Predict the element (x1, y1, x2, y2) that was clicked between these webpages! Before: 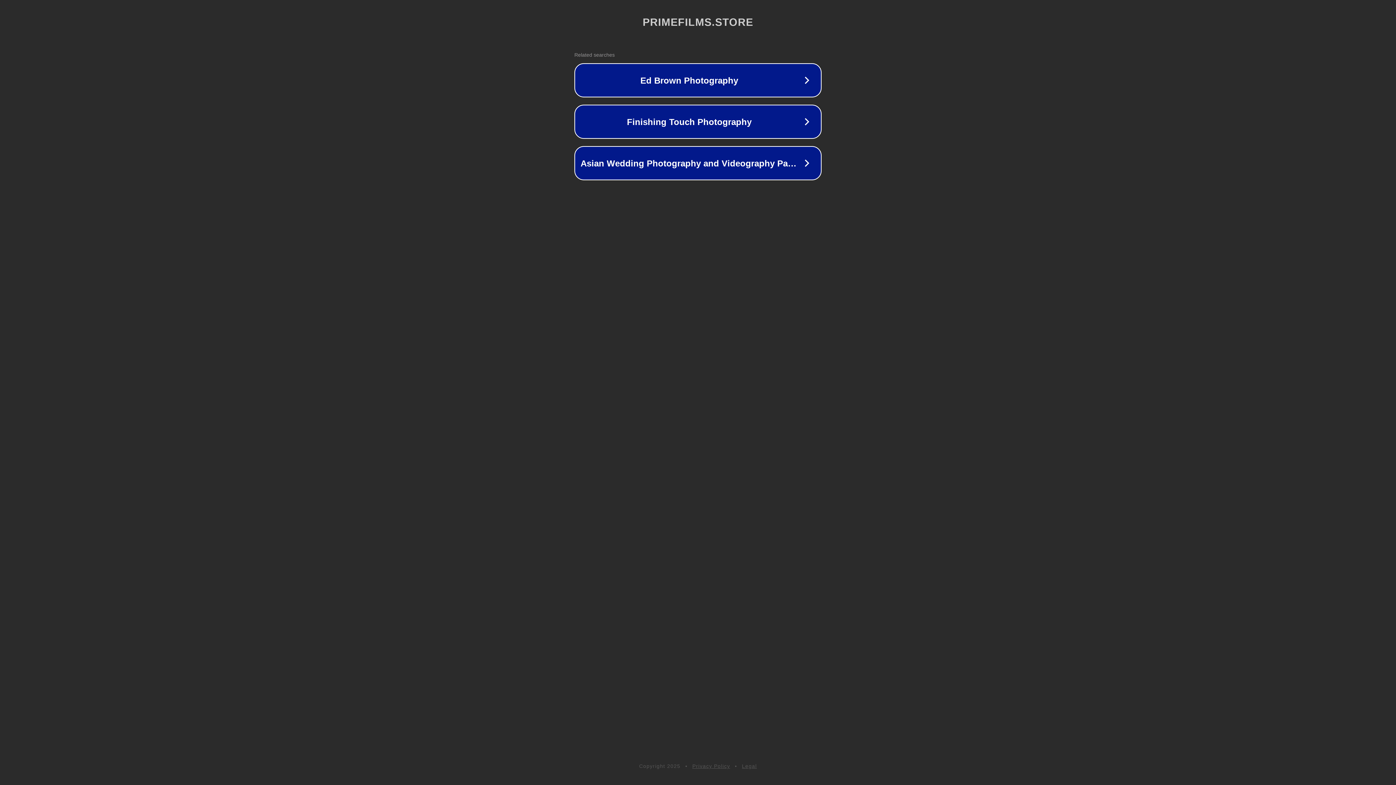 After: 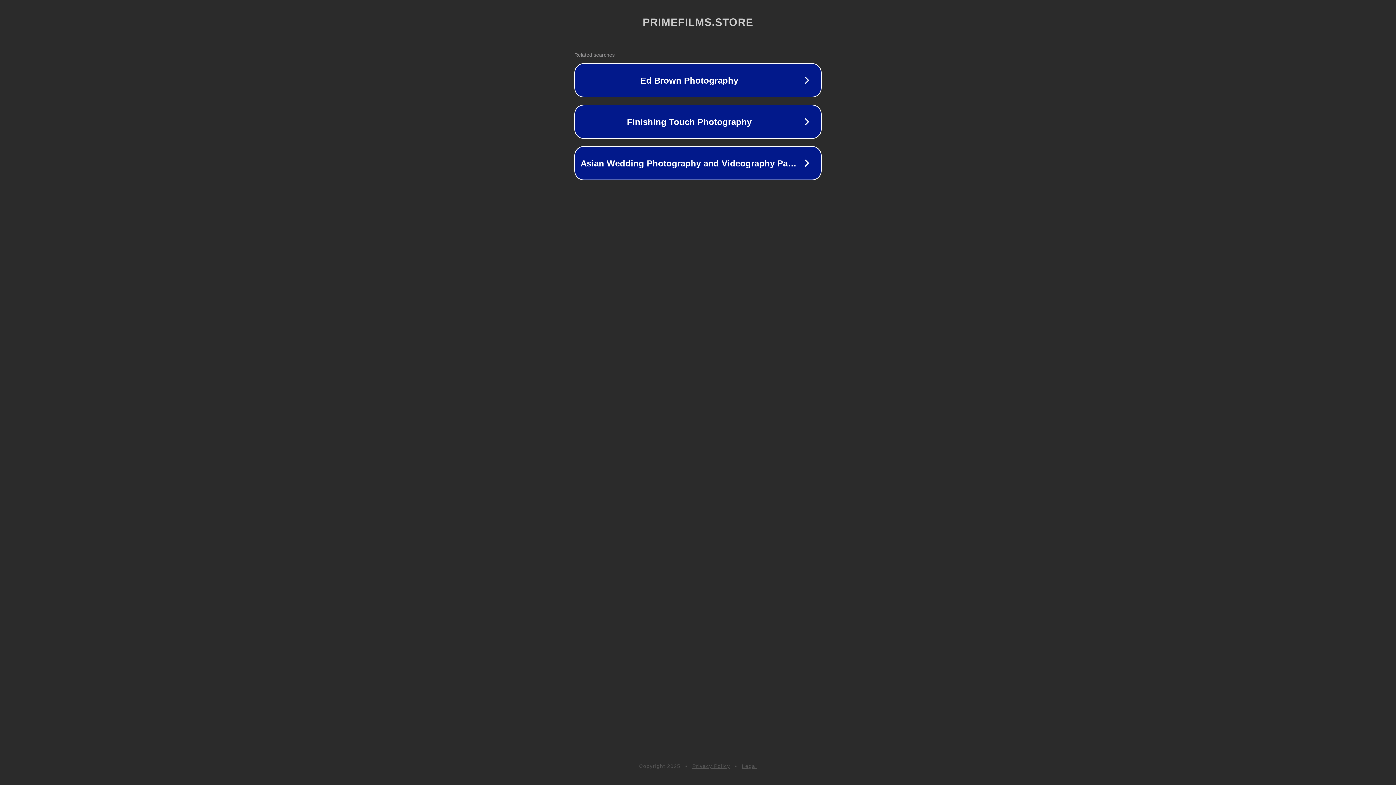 Action: label: Legal bbox: (742, 763, 757, 769)